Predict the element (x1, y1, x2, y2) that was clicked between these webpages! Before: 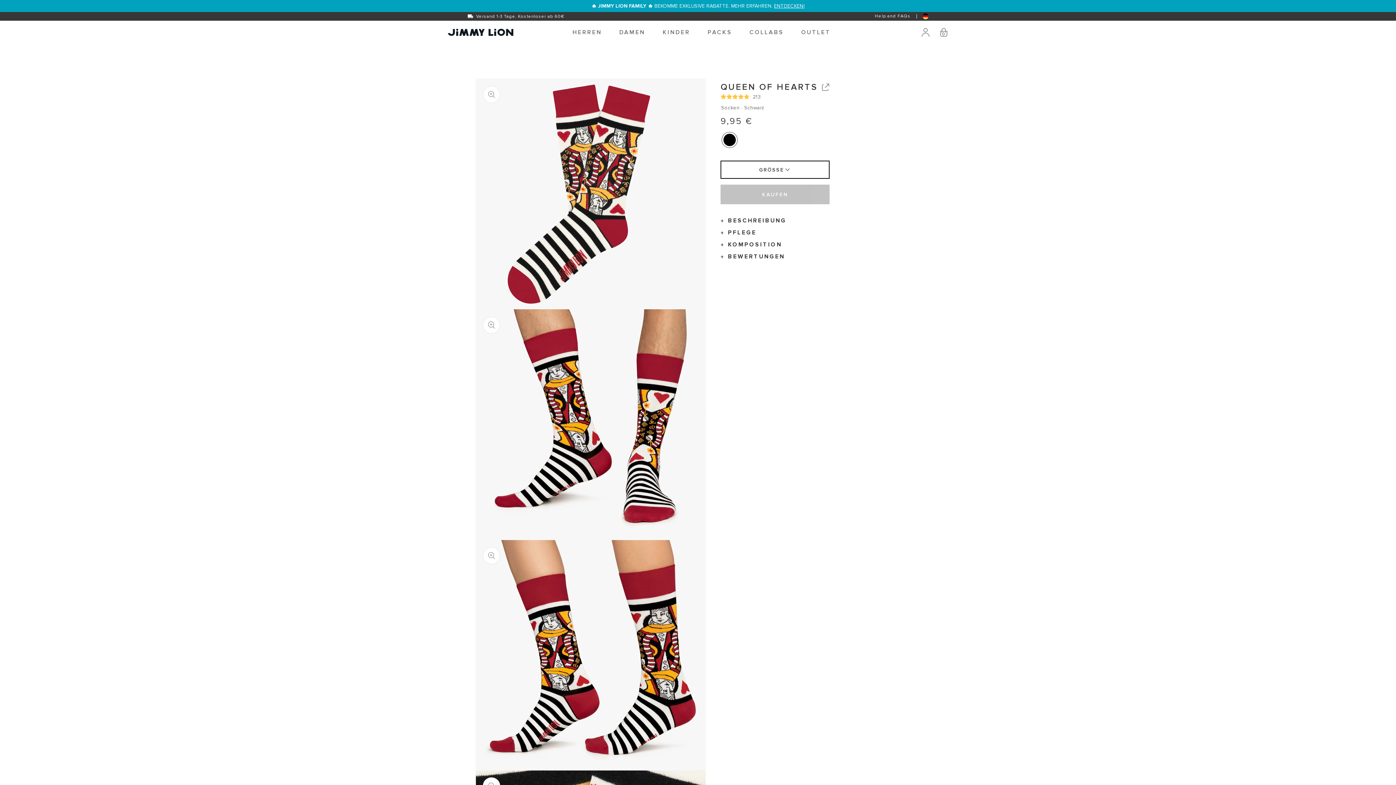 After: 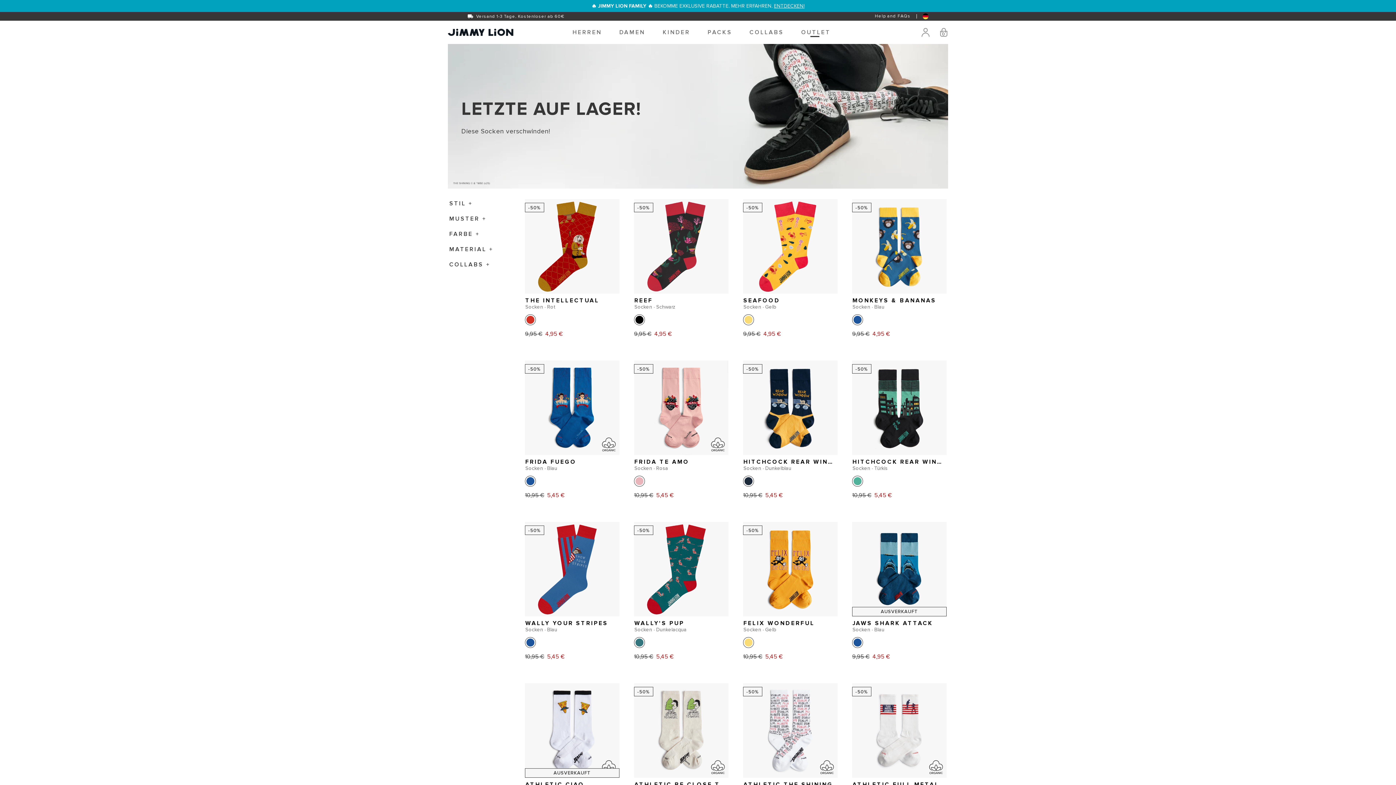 Action: bbox: (792, 21, 839, 43) label: OUTLET